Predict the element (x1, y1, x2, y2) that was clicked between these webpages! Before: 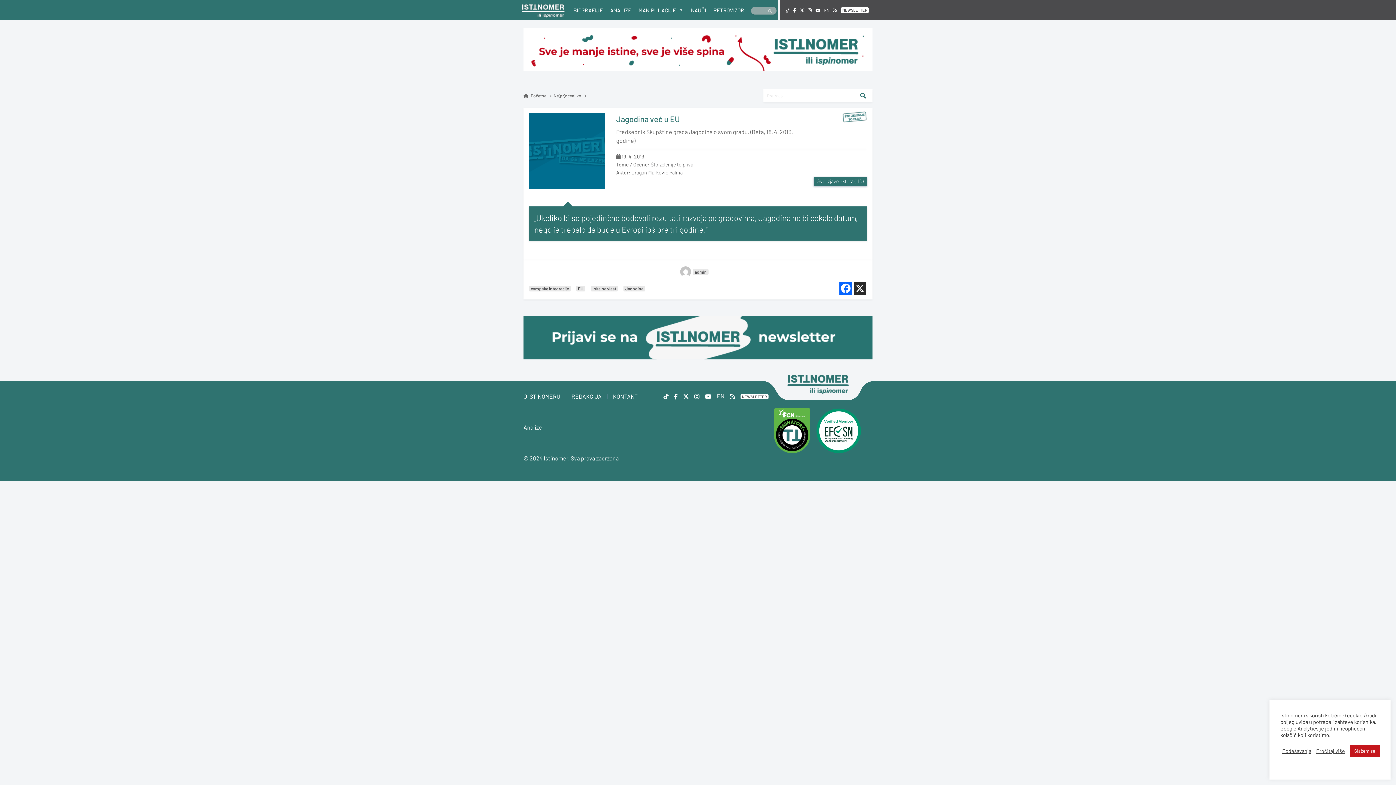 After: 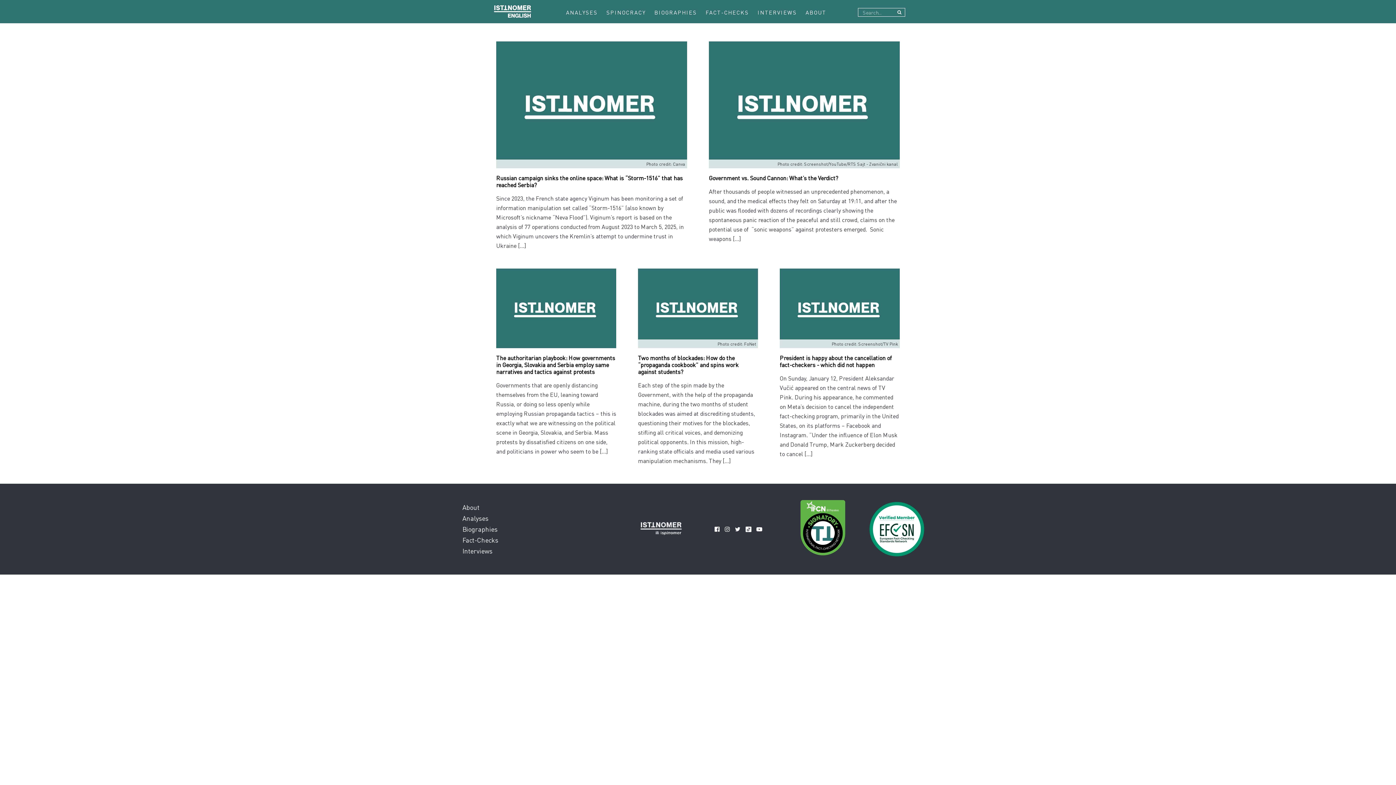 Action: label: EN bbox: (824, 7, 829, 12)